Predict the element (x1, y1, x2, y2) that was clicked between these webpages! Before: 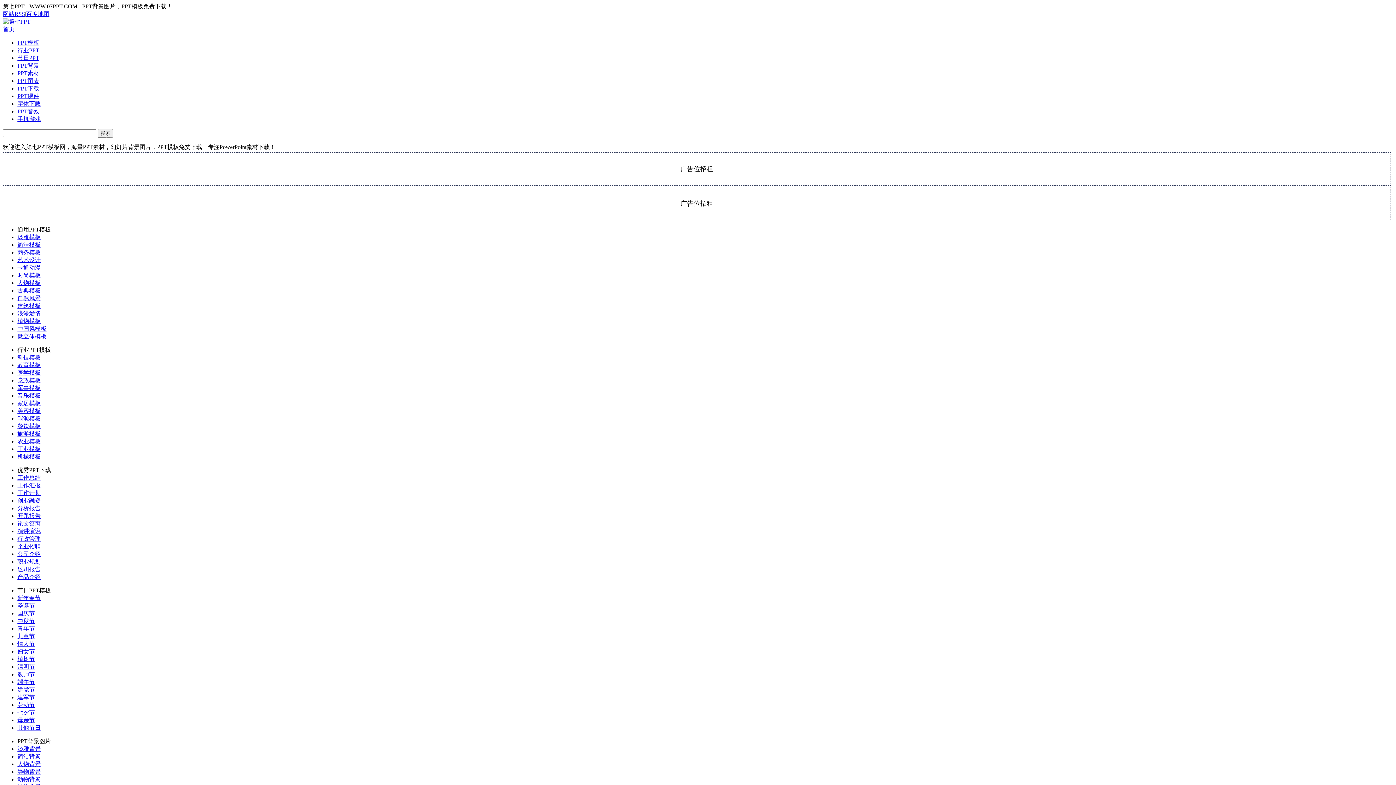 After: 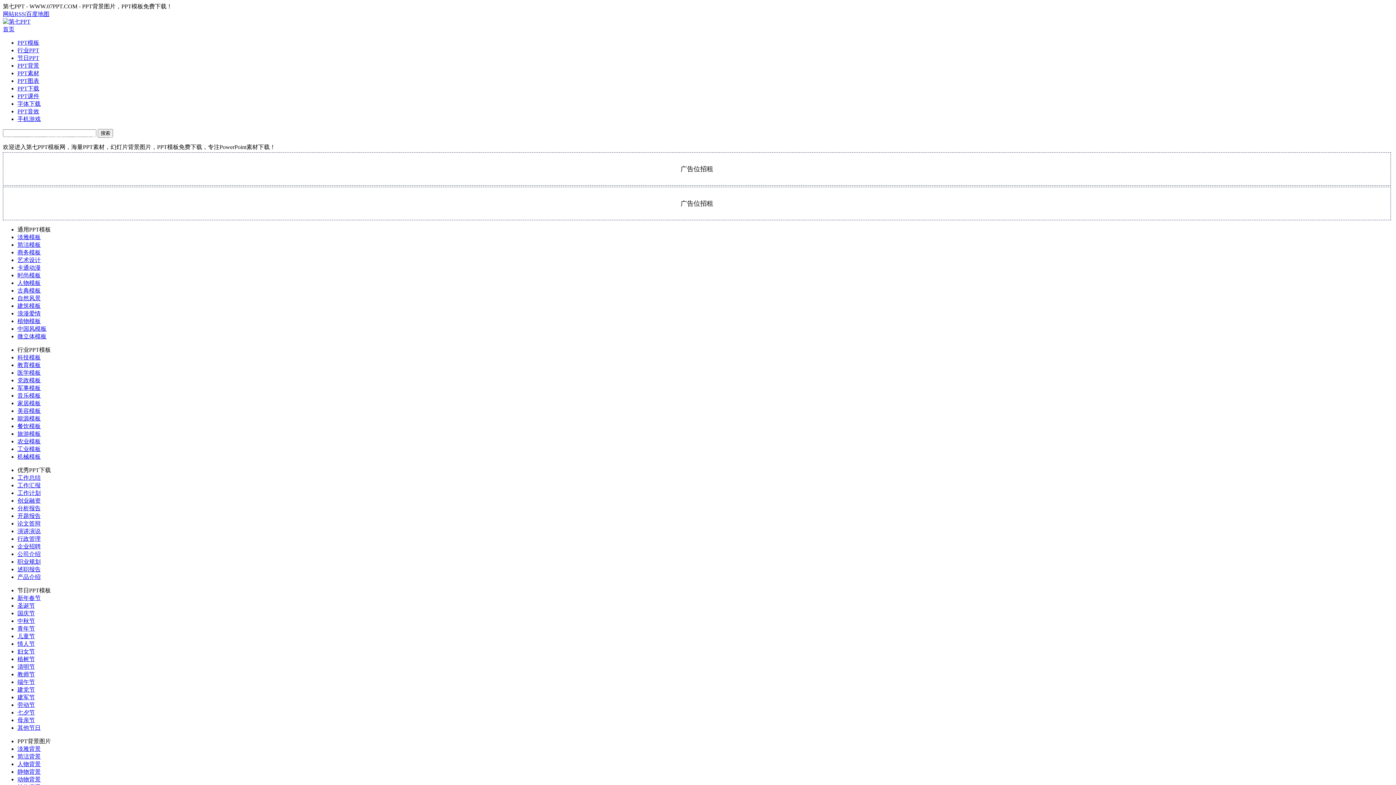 Action: label: 论文答辩 bbox: (17, 520, 40, 526)